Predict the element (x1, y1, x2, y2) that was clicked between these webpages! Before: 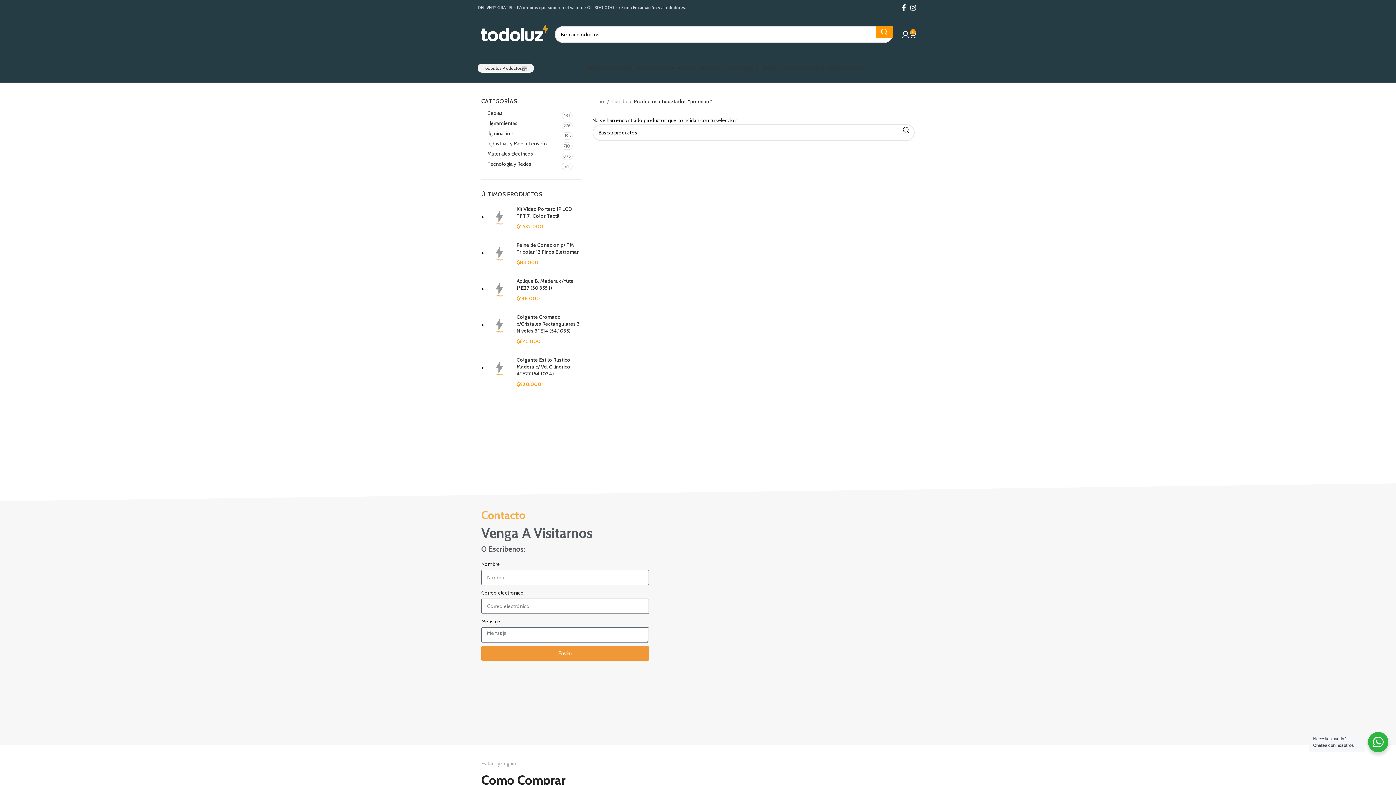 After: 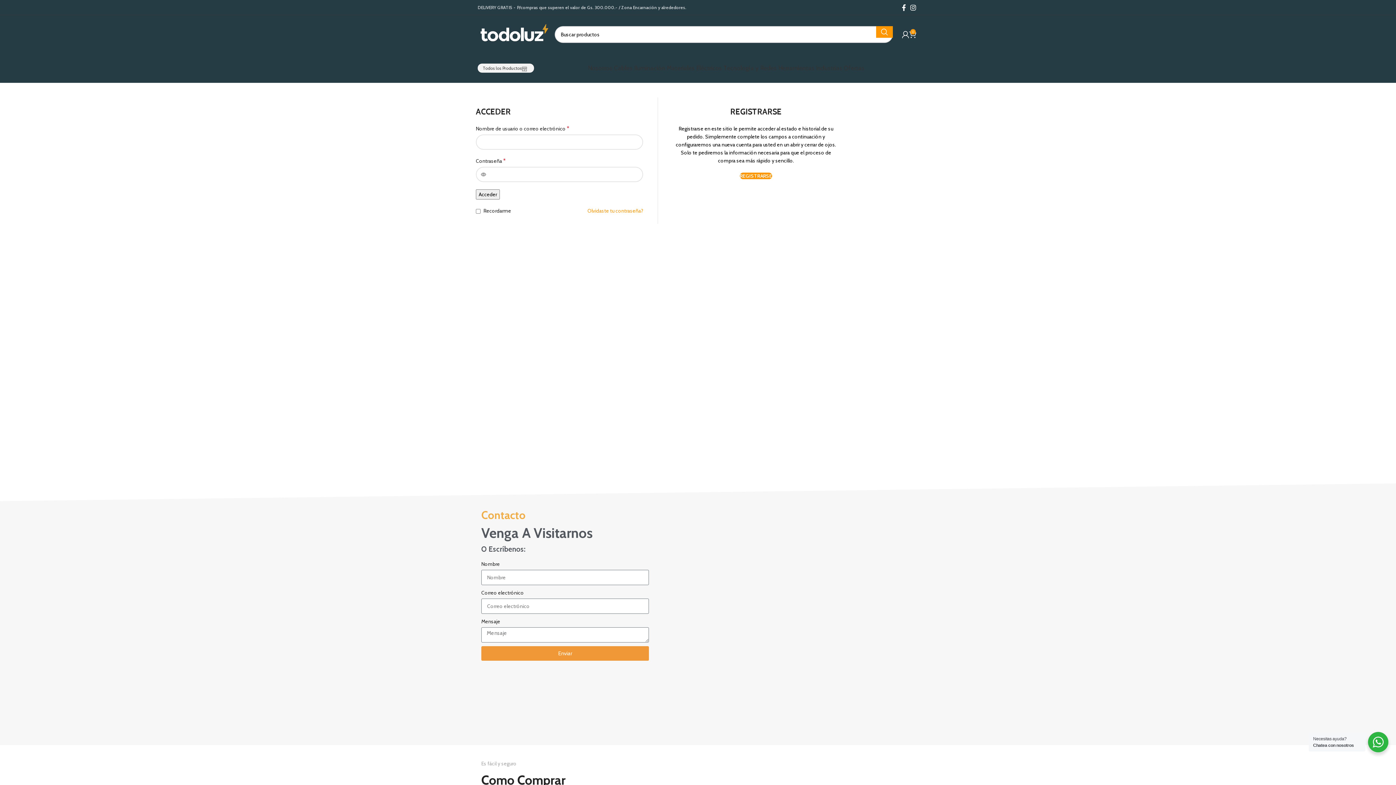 Action: bbox: (902, 27, 909, 41)